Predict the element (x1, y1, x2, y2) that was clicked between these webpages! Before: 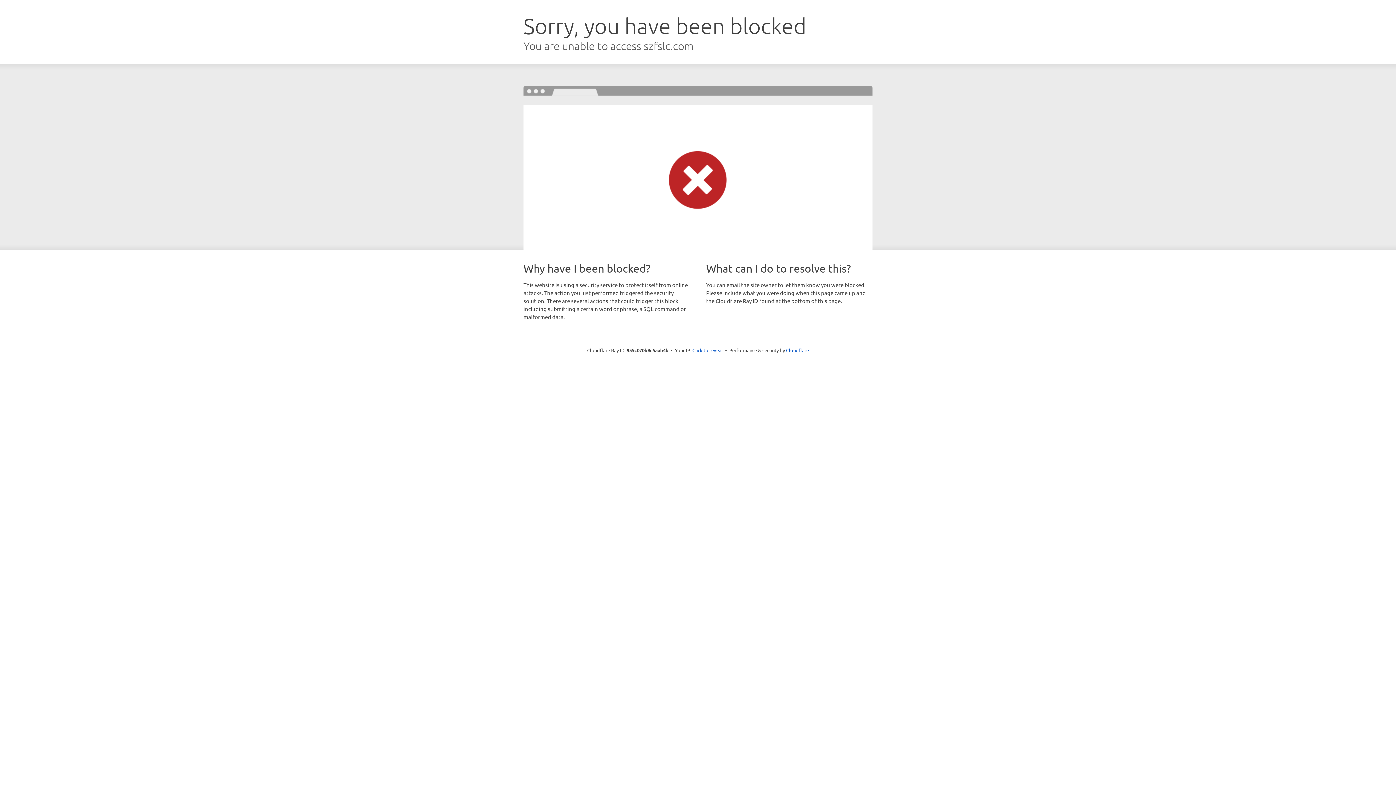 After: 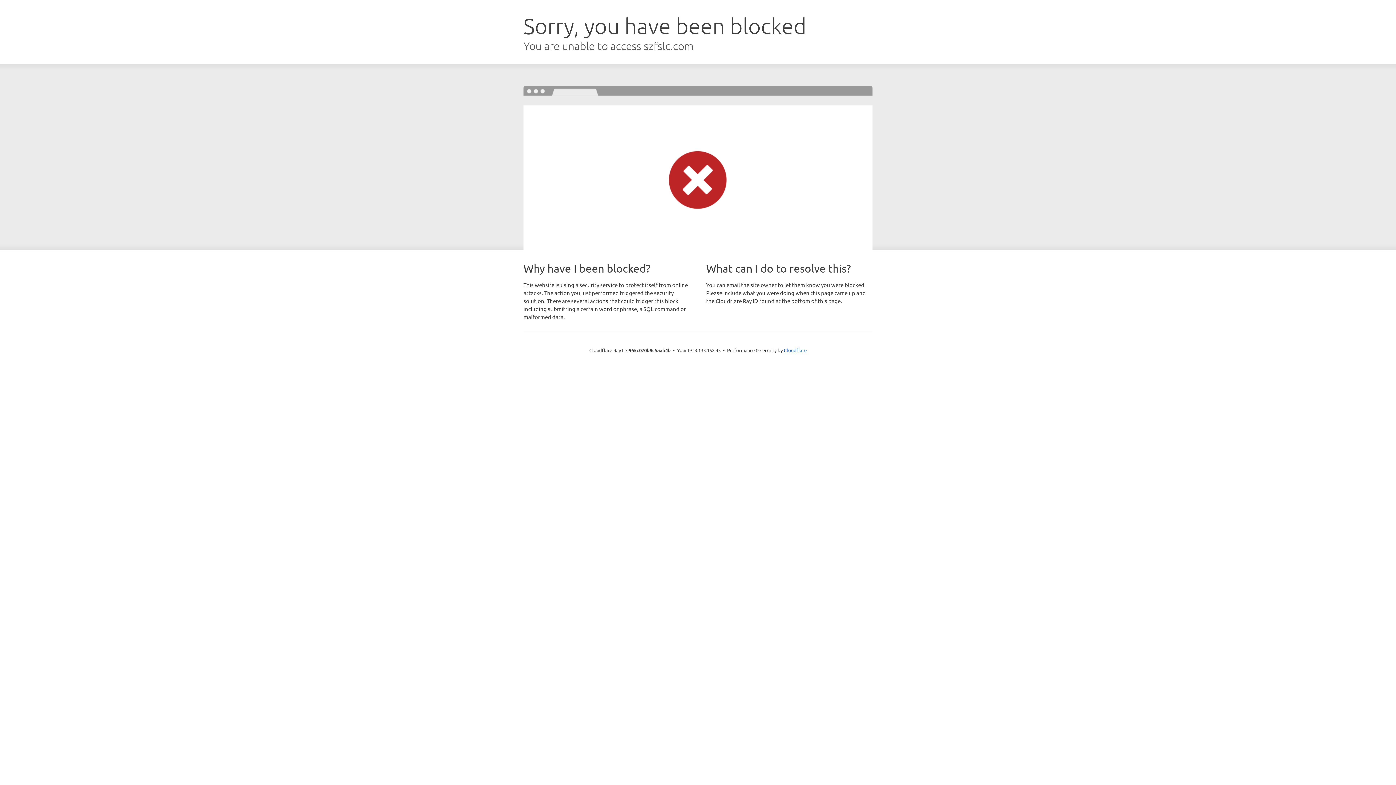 Action: bbox: (692, 346, 723, 353) label: Click to reveal